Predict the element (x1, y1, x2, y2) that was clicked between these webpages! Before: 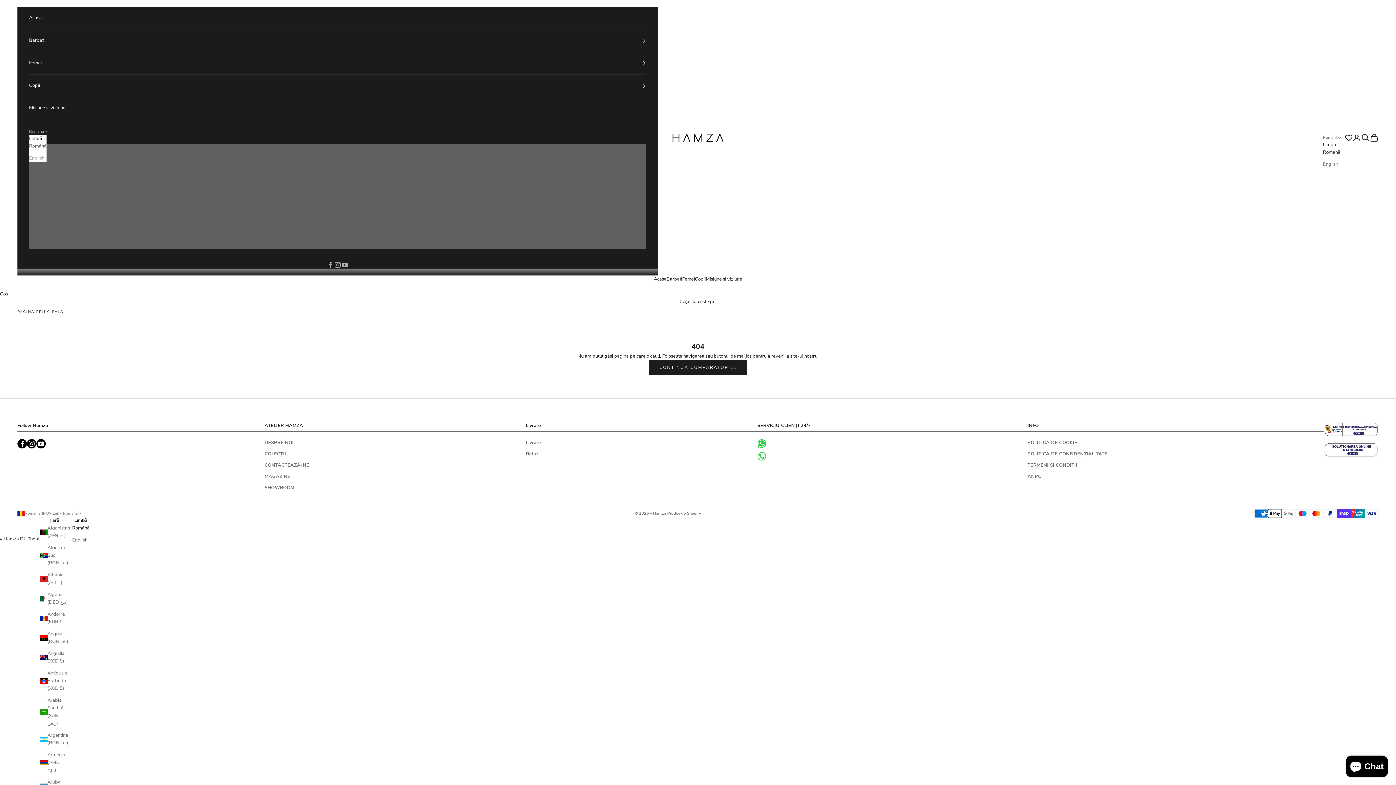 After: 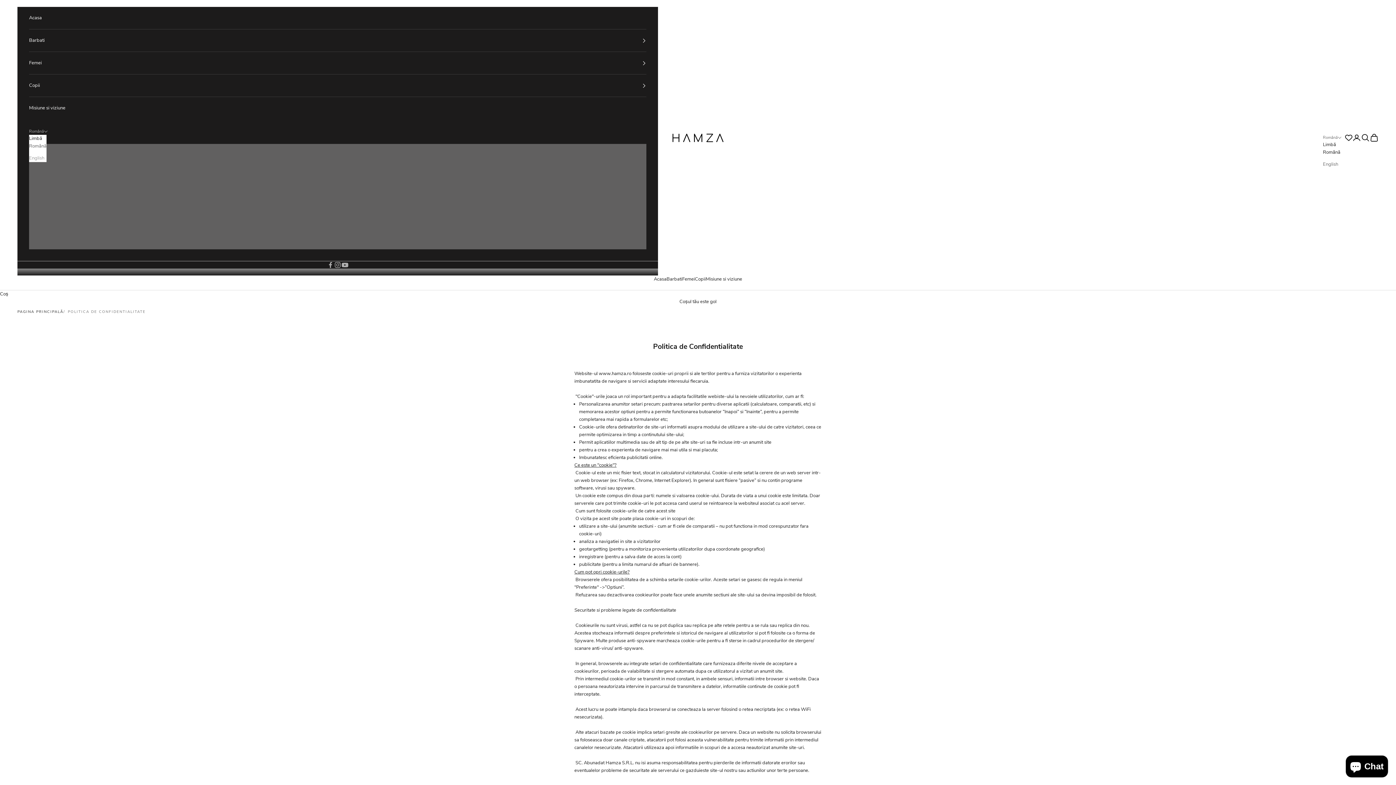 Action: bbox: (1027, 439, 1077, 446) label: POLITICA DE COOKIE